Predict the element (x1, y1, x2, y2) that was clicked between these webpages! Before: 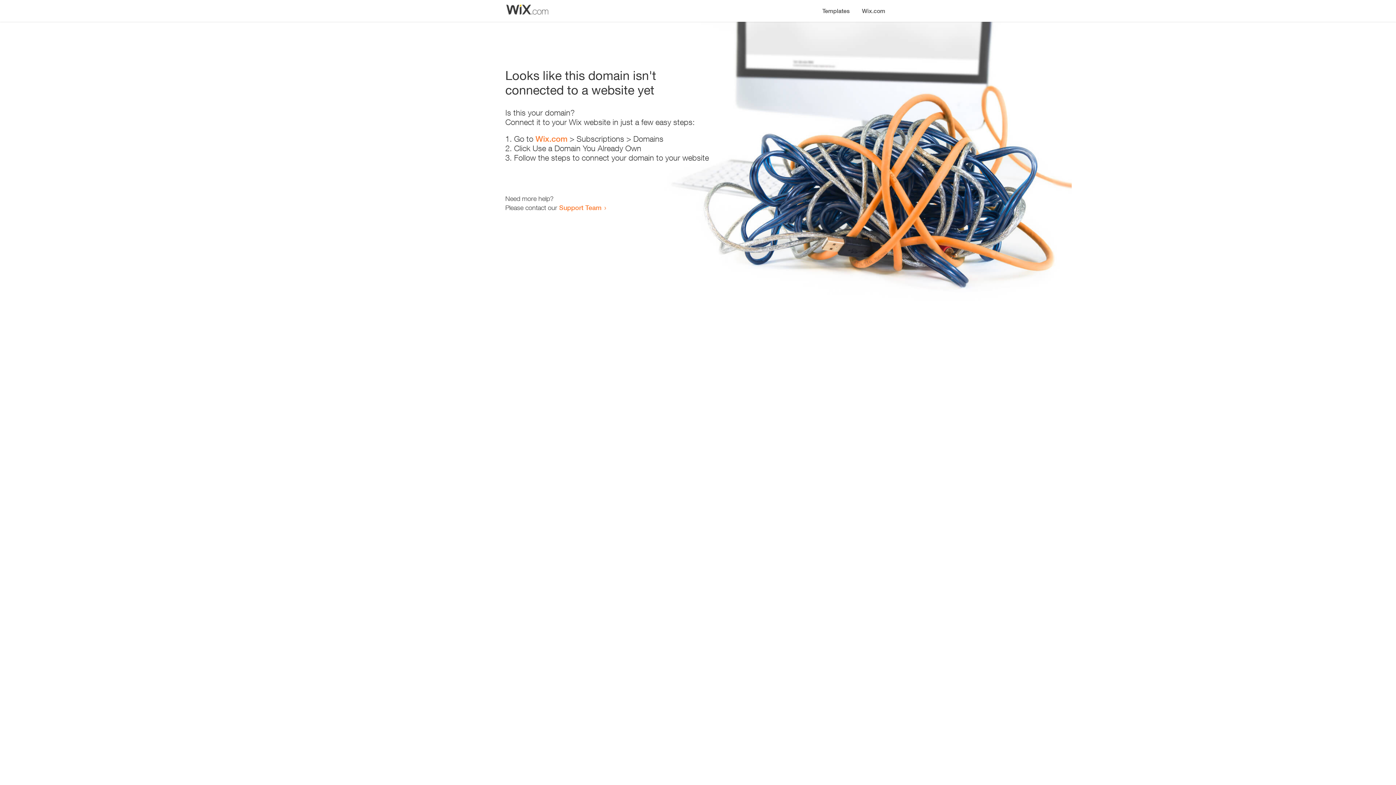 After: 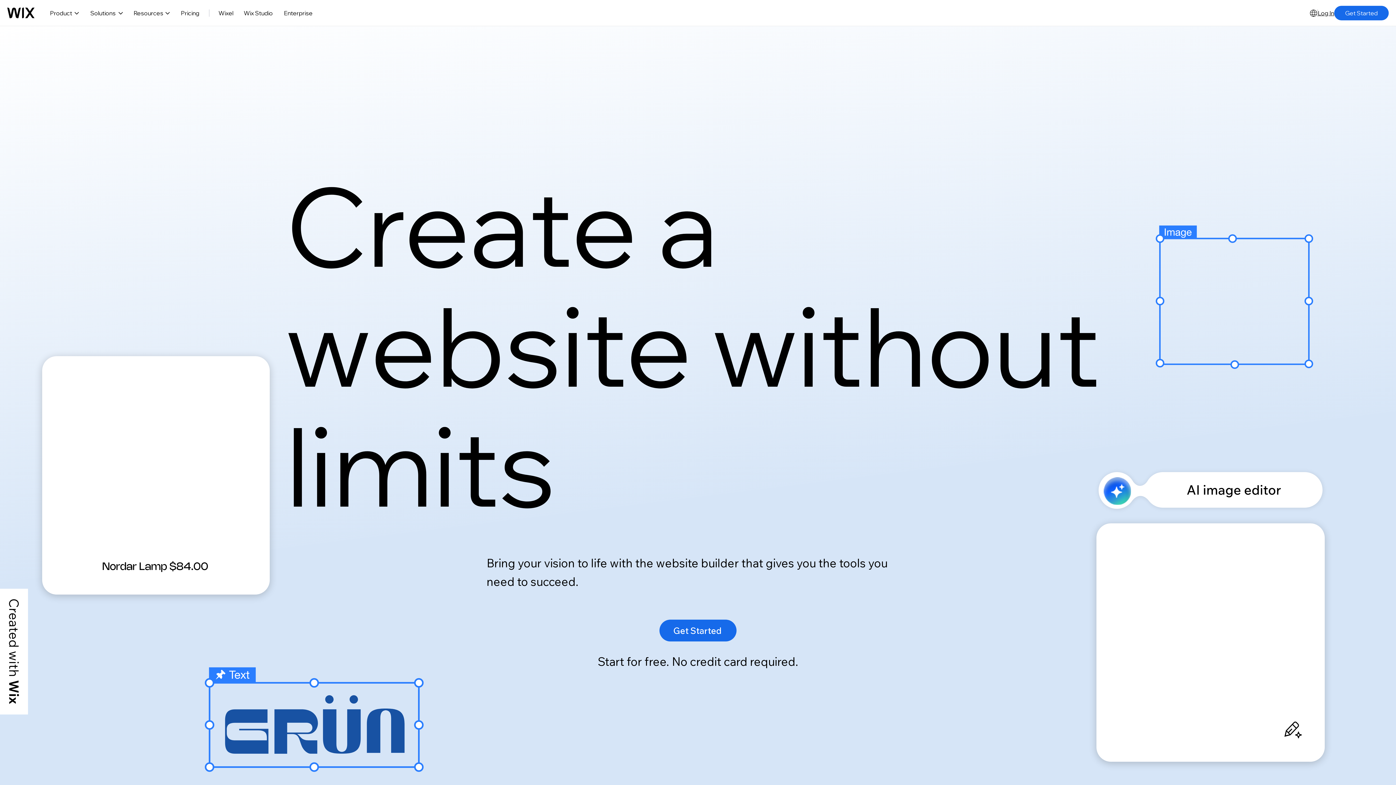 Action: bbox: (856, 0, 890, 14) label: Wix.com